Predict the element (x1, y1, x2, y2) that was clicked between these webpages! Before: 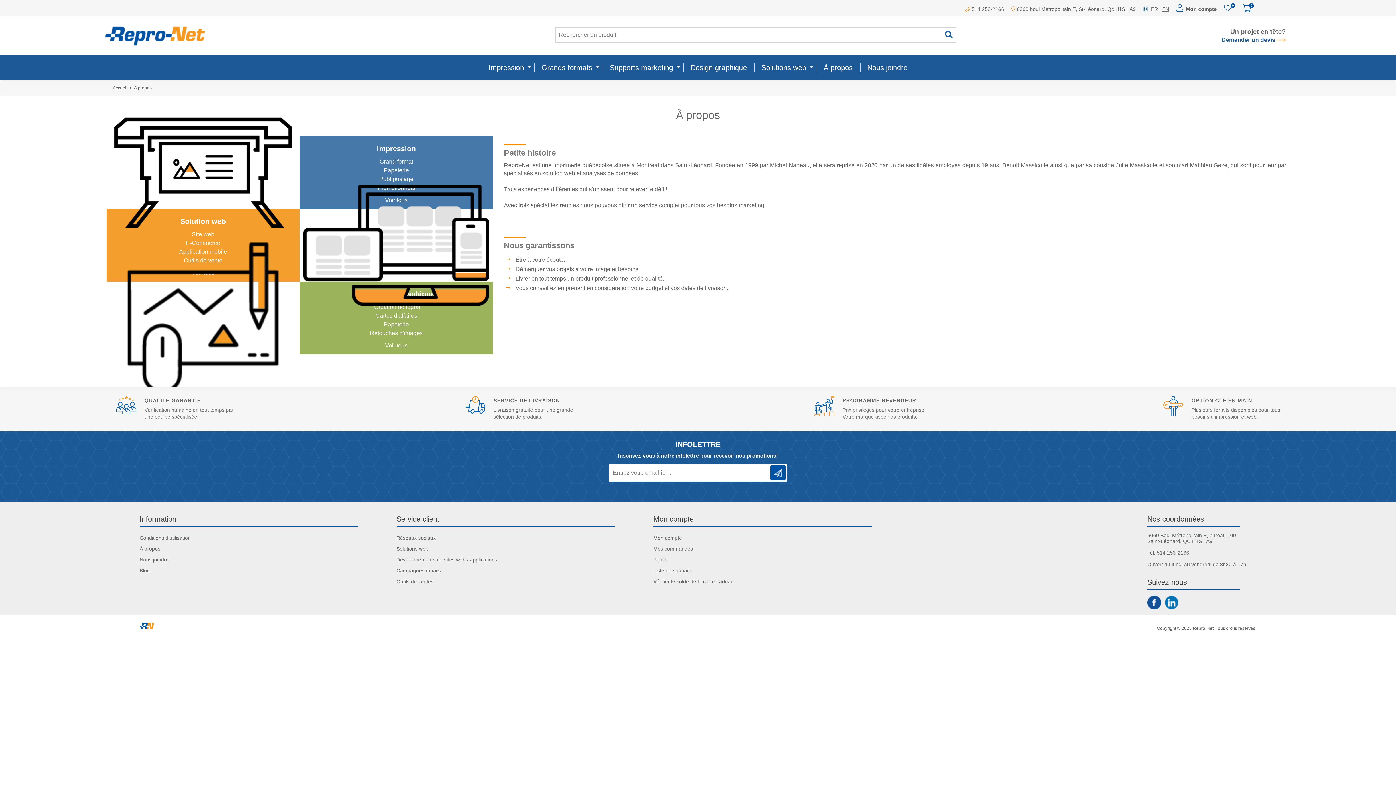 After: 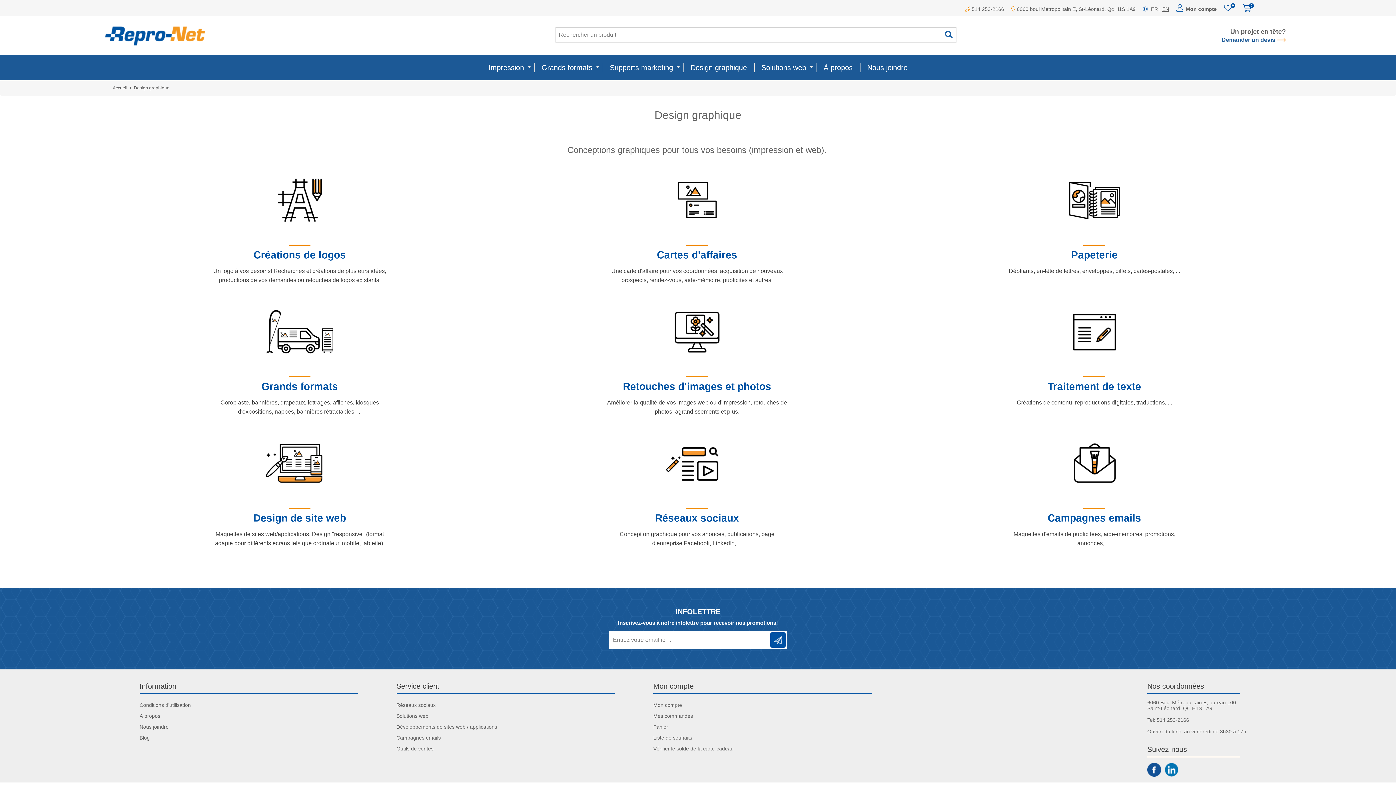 Action: bbox: (383, 321, 408, 327) label: Papeterie